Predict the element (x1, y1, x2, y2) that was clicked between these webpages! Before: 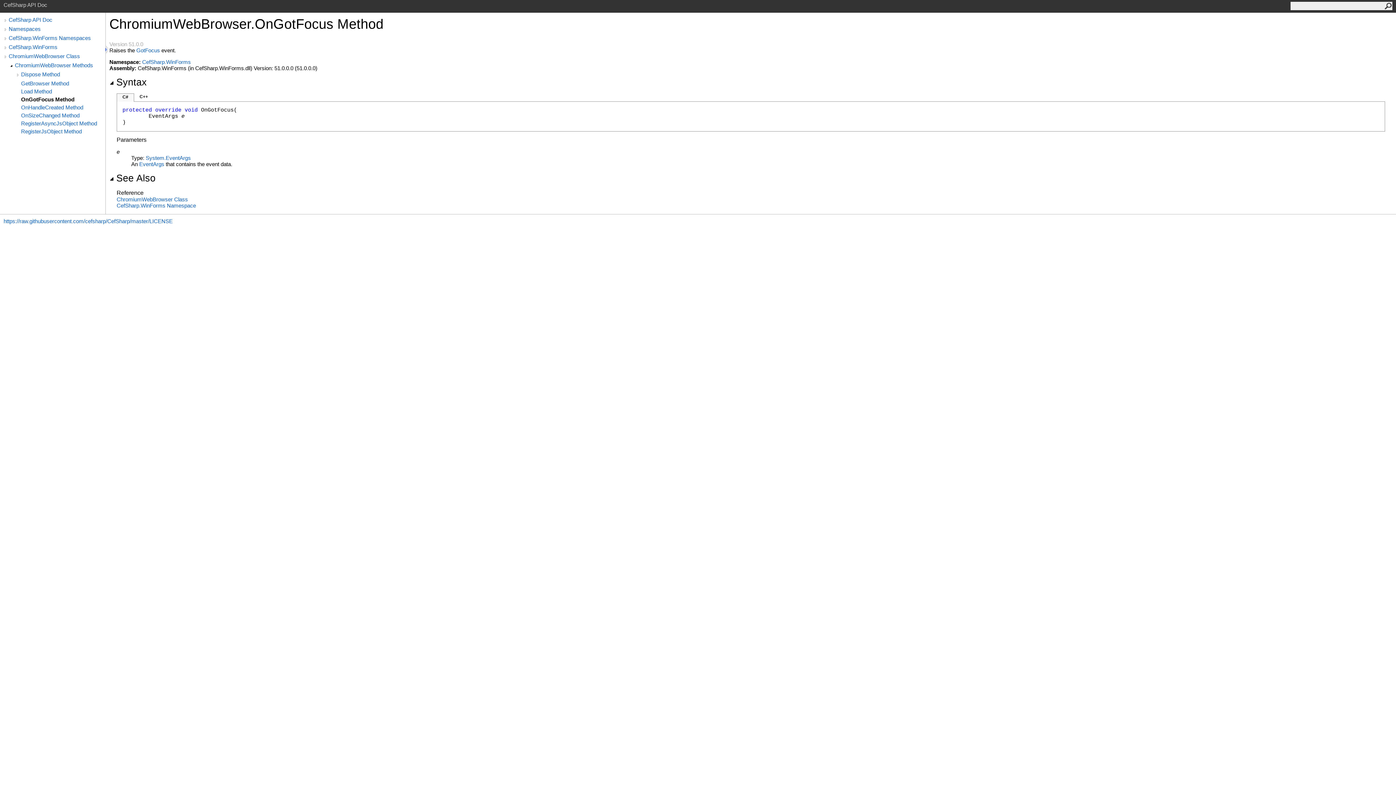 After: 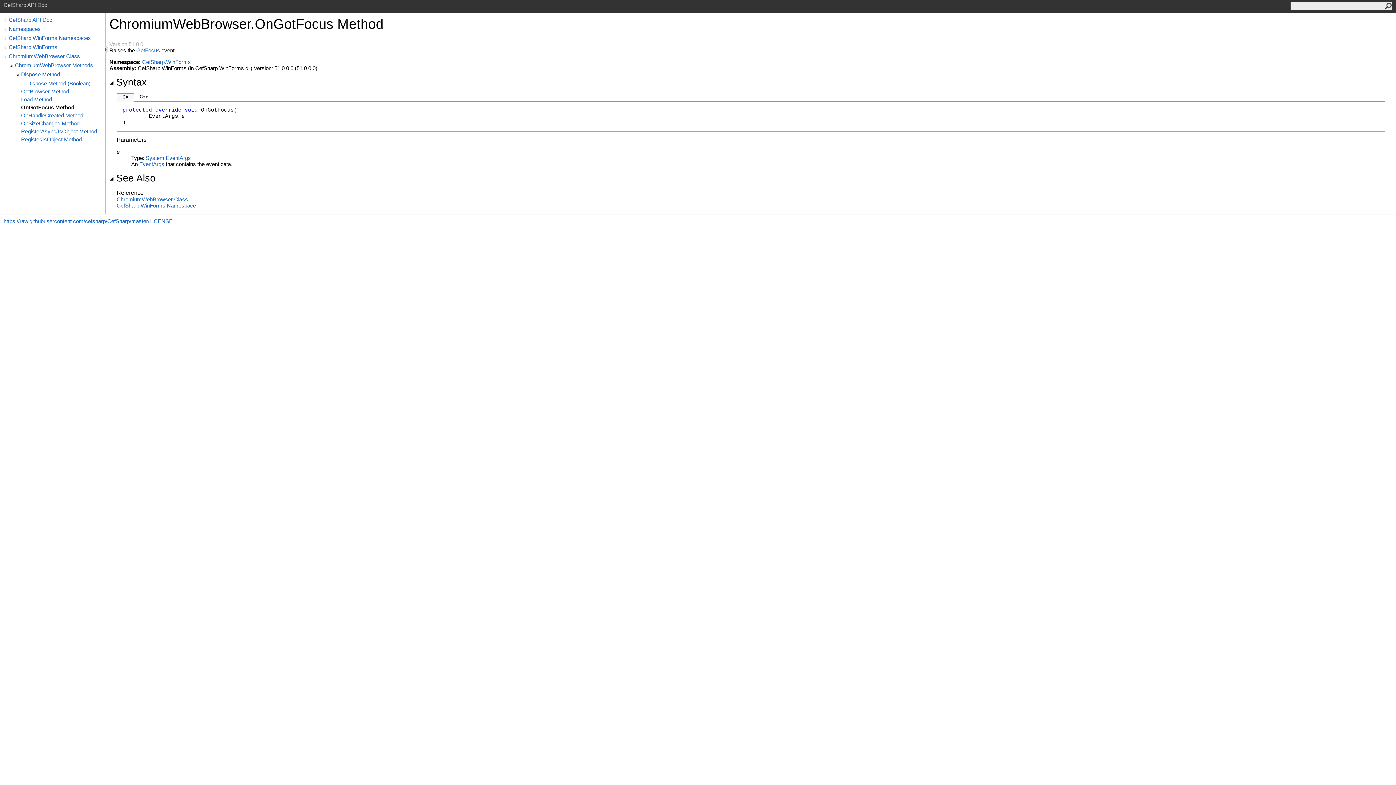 Action: bbox: (14, 71, 20, 78)